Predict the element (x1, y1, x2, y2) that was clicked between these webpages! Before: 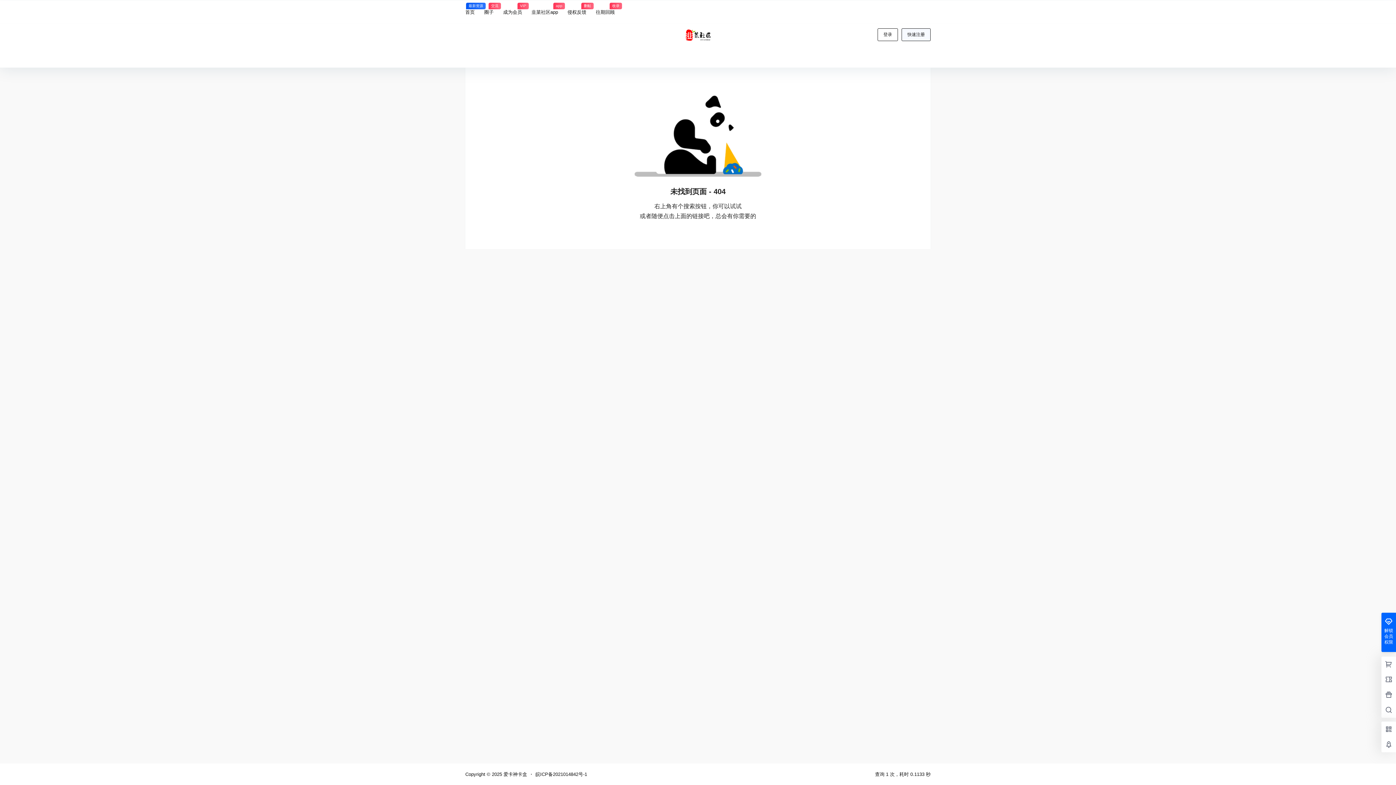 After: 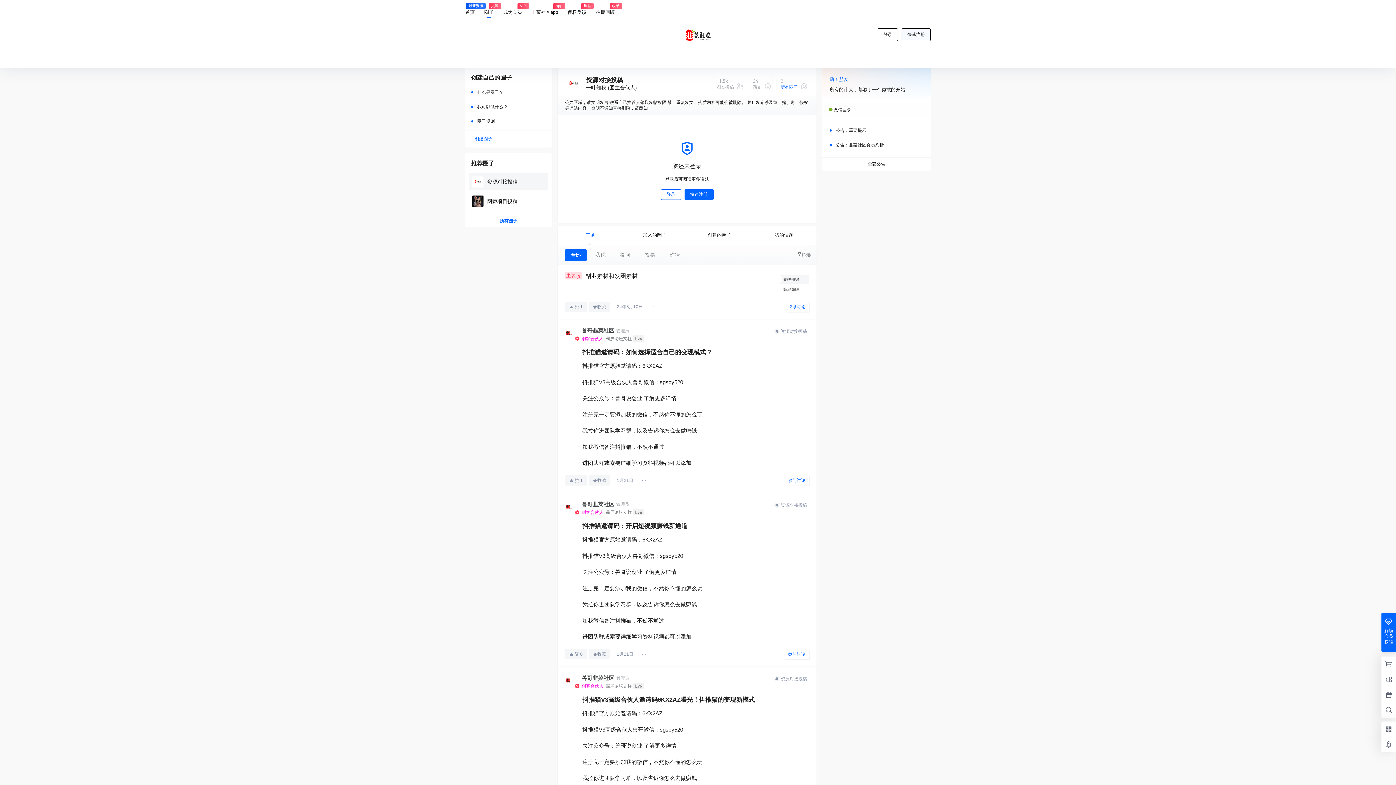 Action: label: 圈子
交流 bbox: (484, 2, 493, 22)